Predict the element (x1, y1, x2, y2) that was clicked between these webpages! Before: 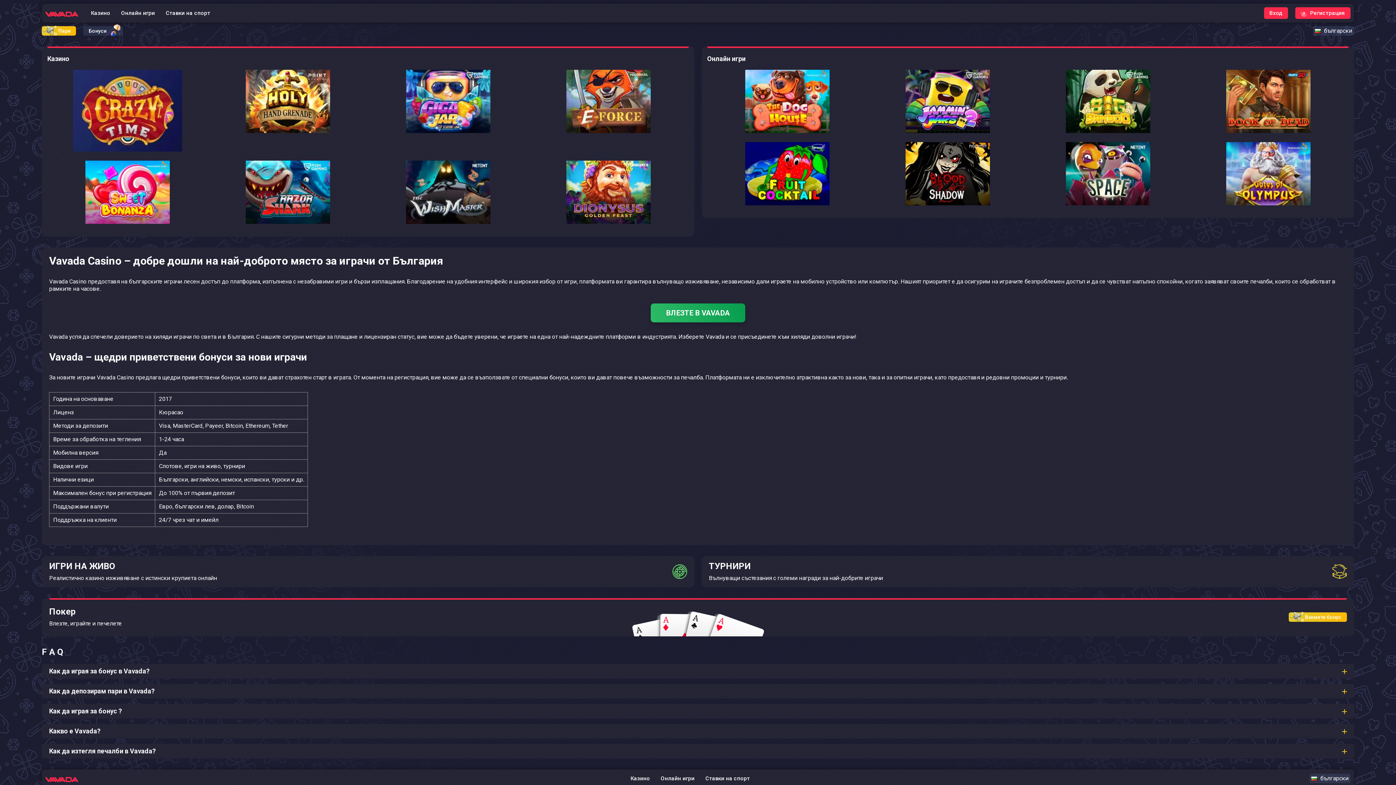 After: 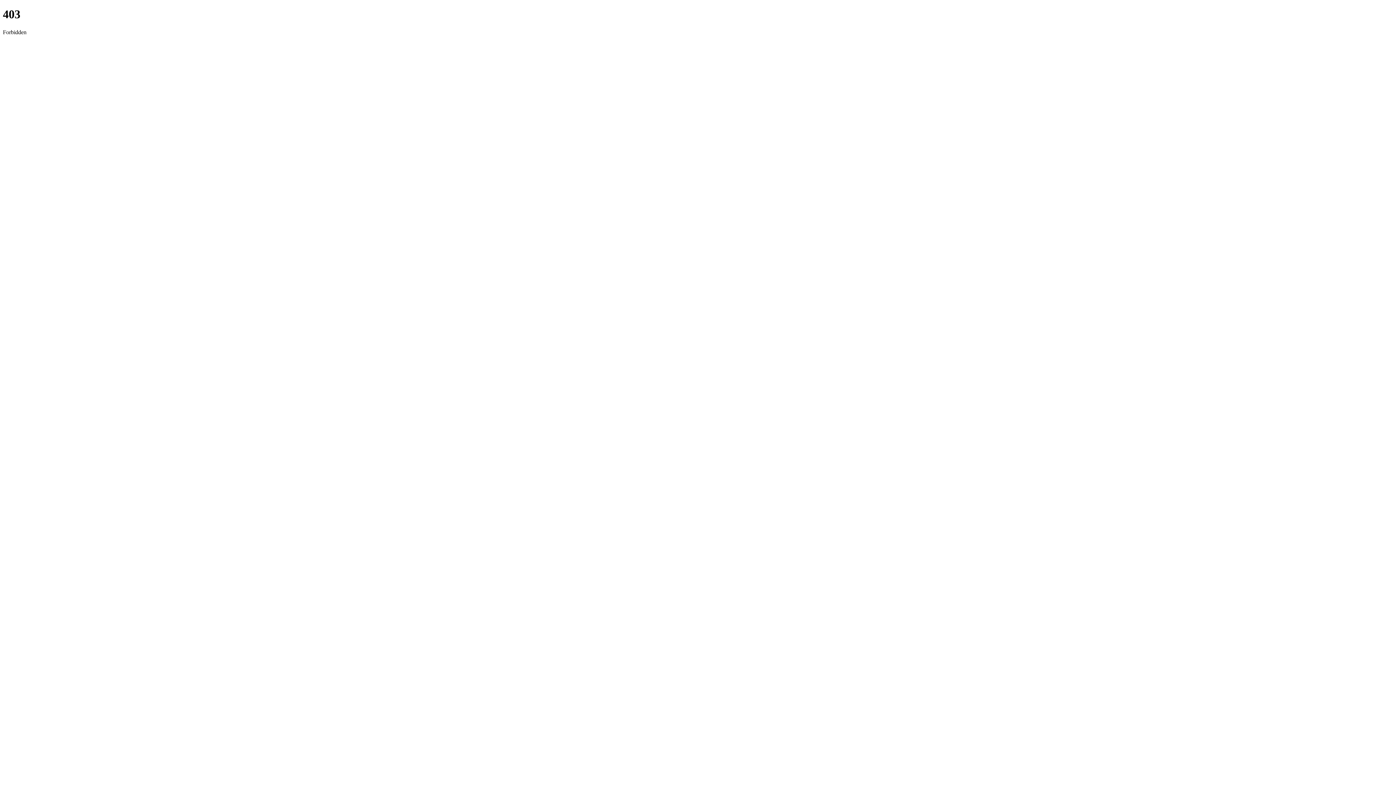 Action: bbox: (1066, 127, 1150, 134)